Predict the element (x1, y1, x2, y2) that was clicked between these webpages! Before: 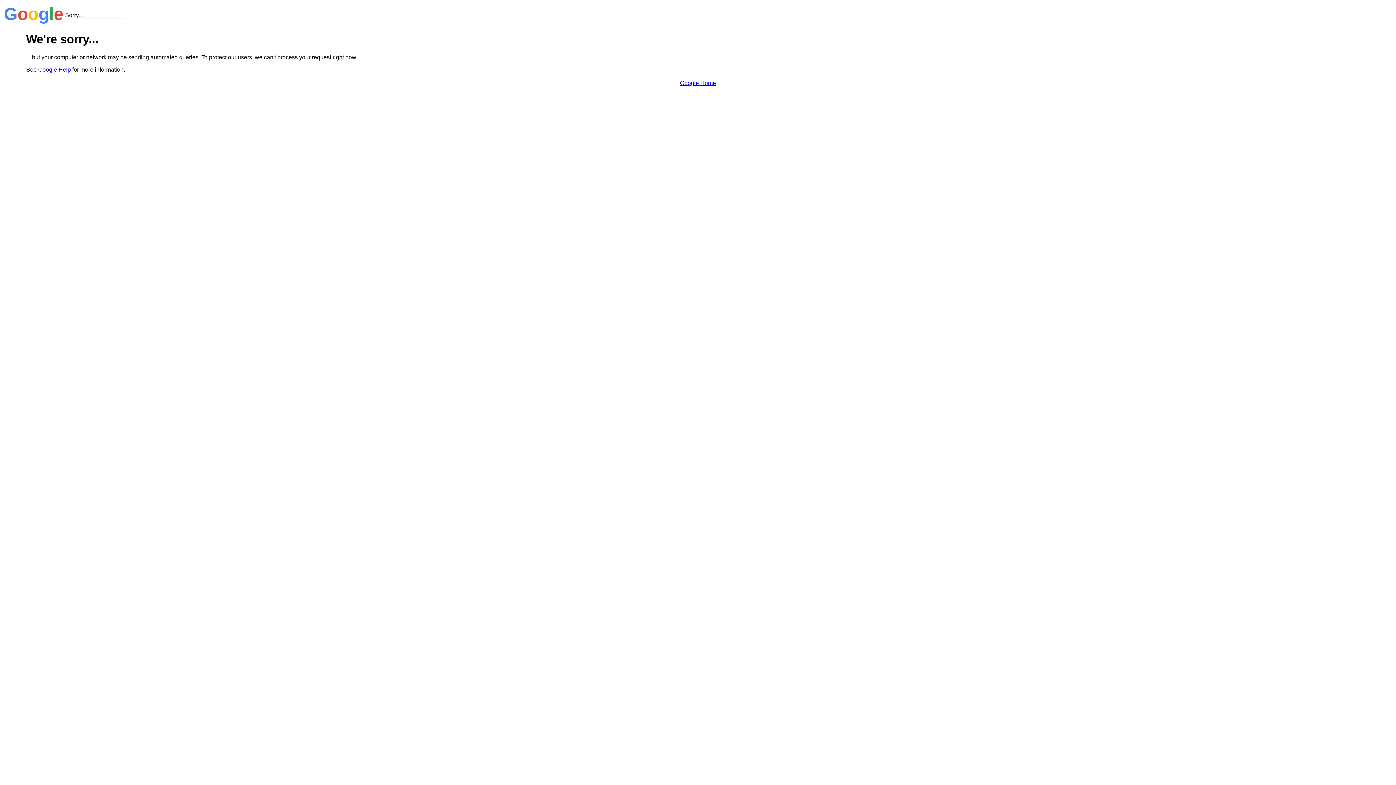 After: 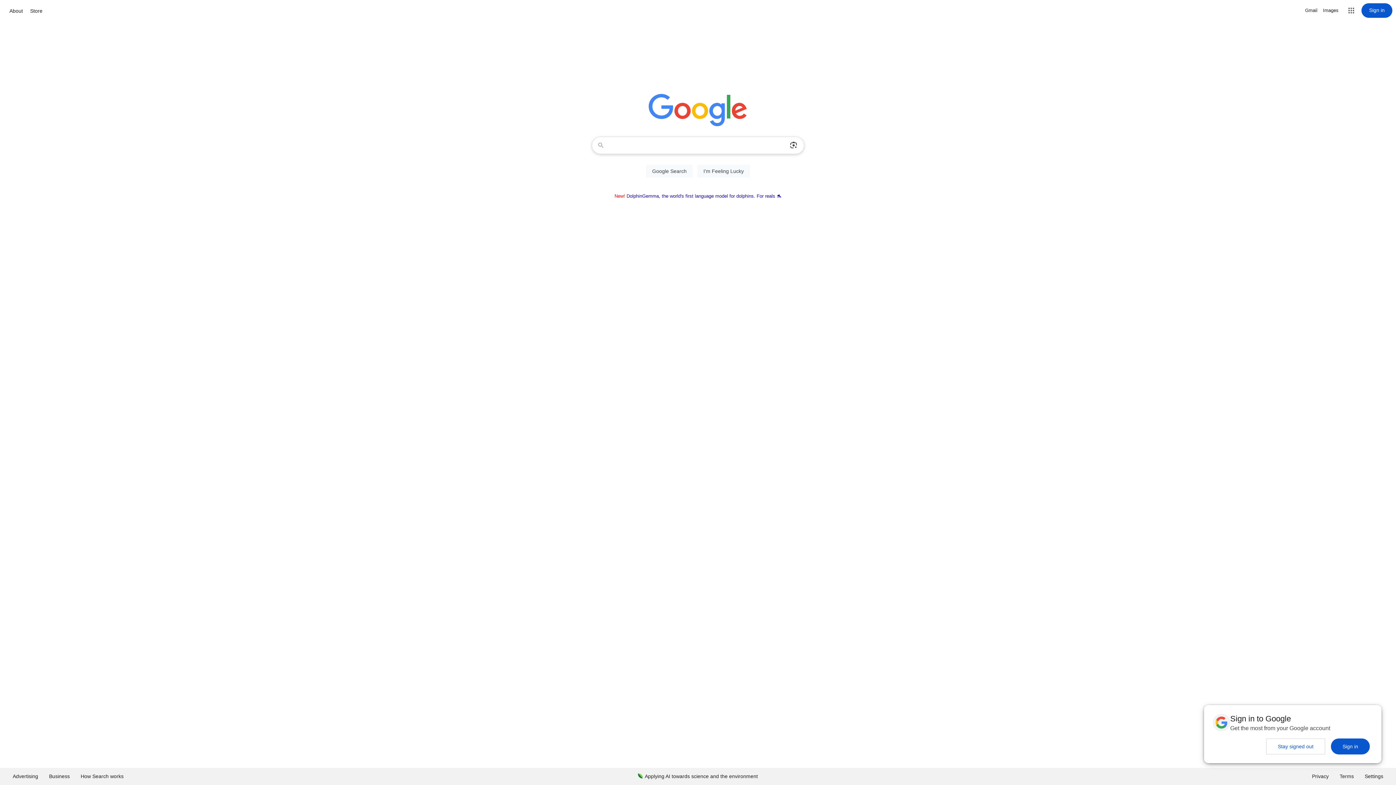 Action: bbox: (680, 79, 716, 86) label: Google Home